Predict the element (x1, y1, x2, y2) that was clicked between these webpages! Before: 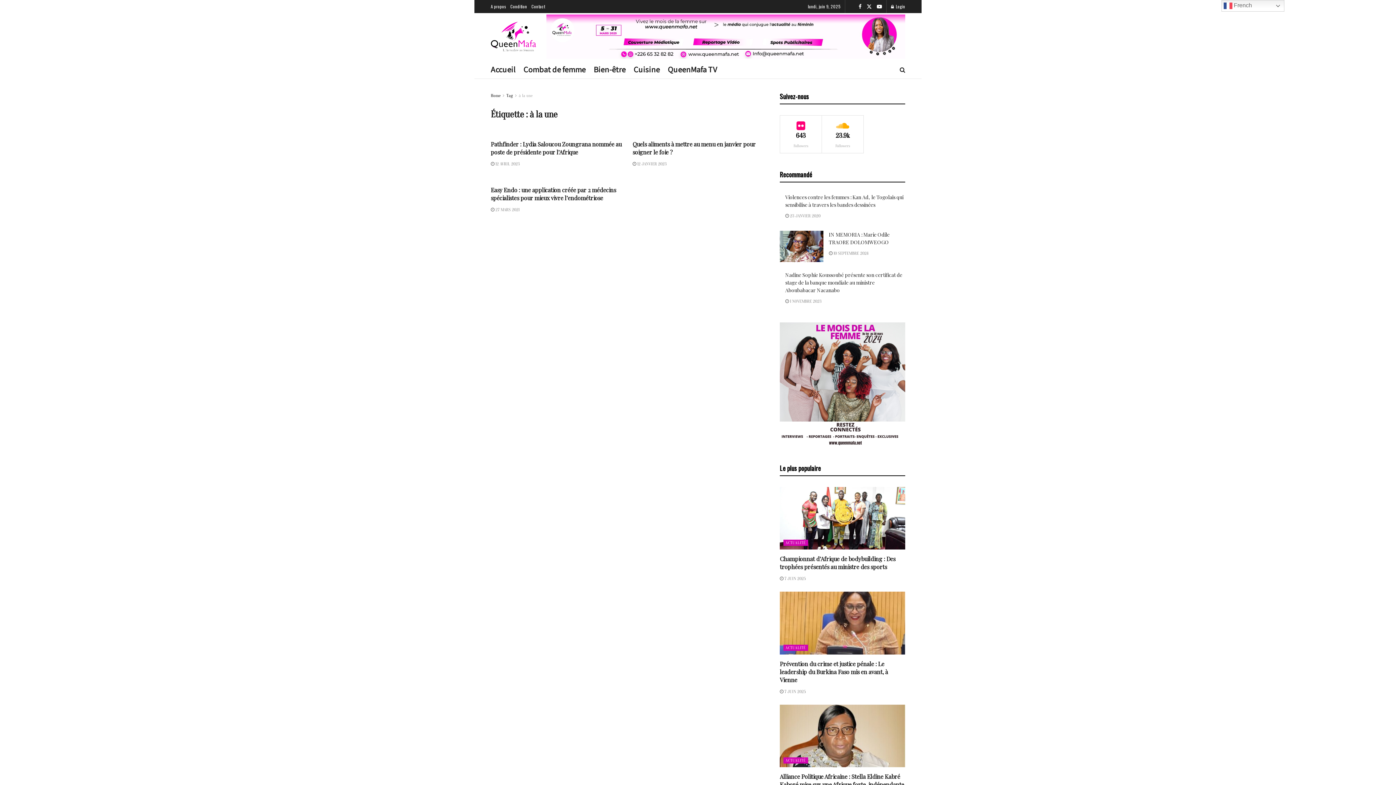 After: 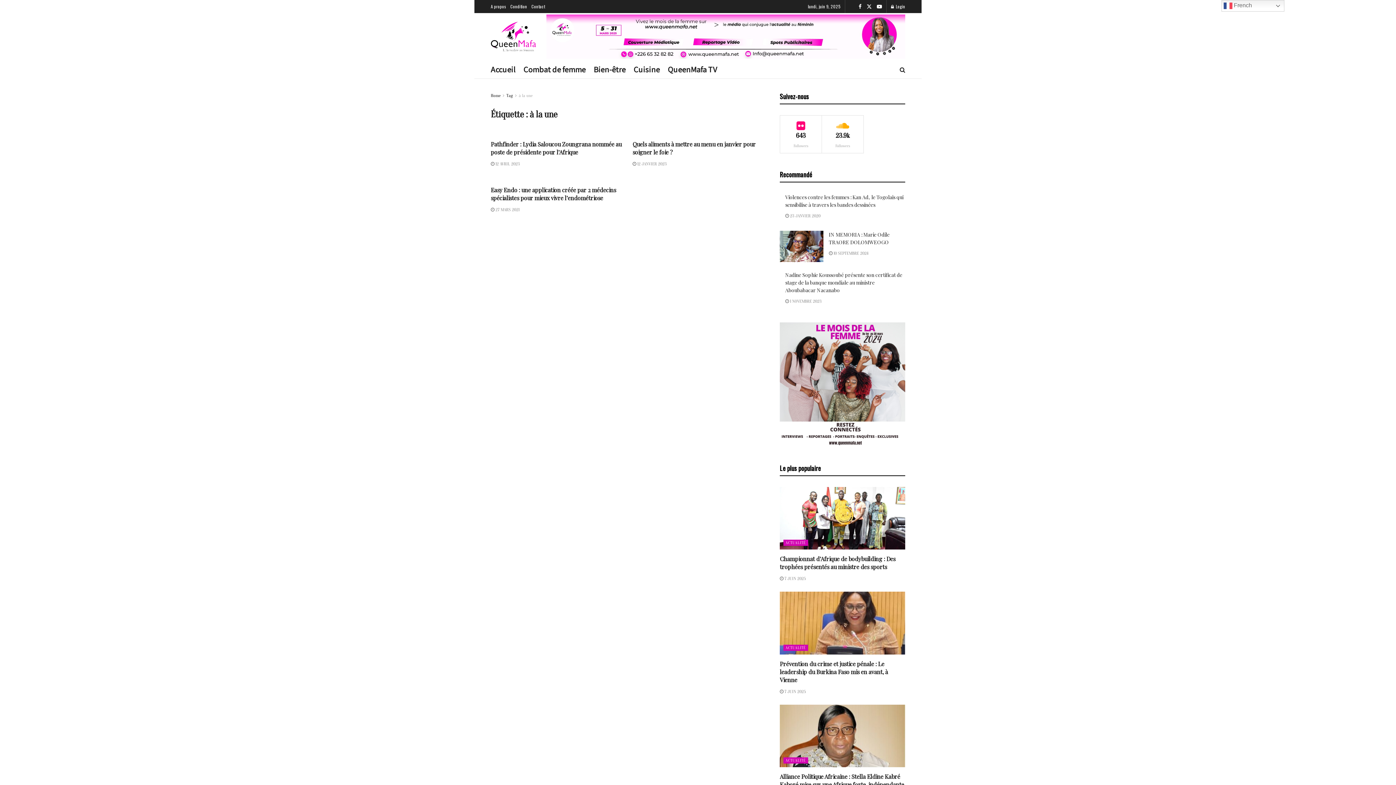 Action: bbox: (506, 93, 513, 98) label: Tag